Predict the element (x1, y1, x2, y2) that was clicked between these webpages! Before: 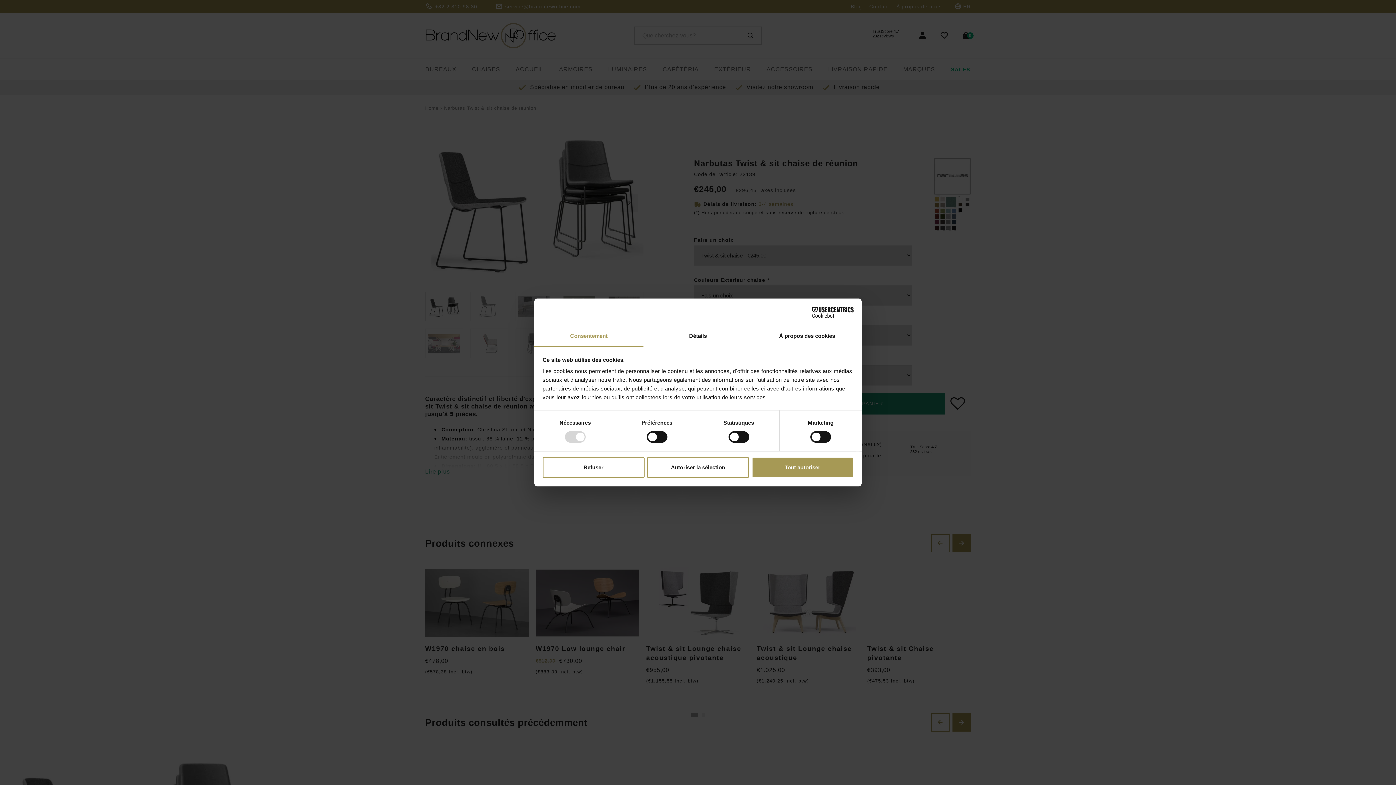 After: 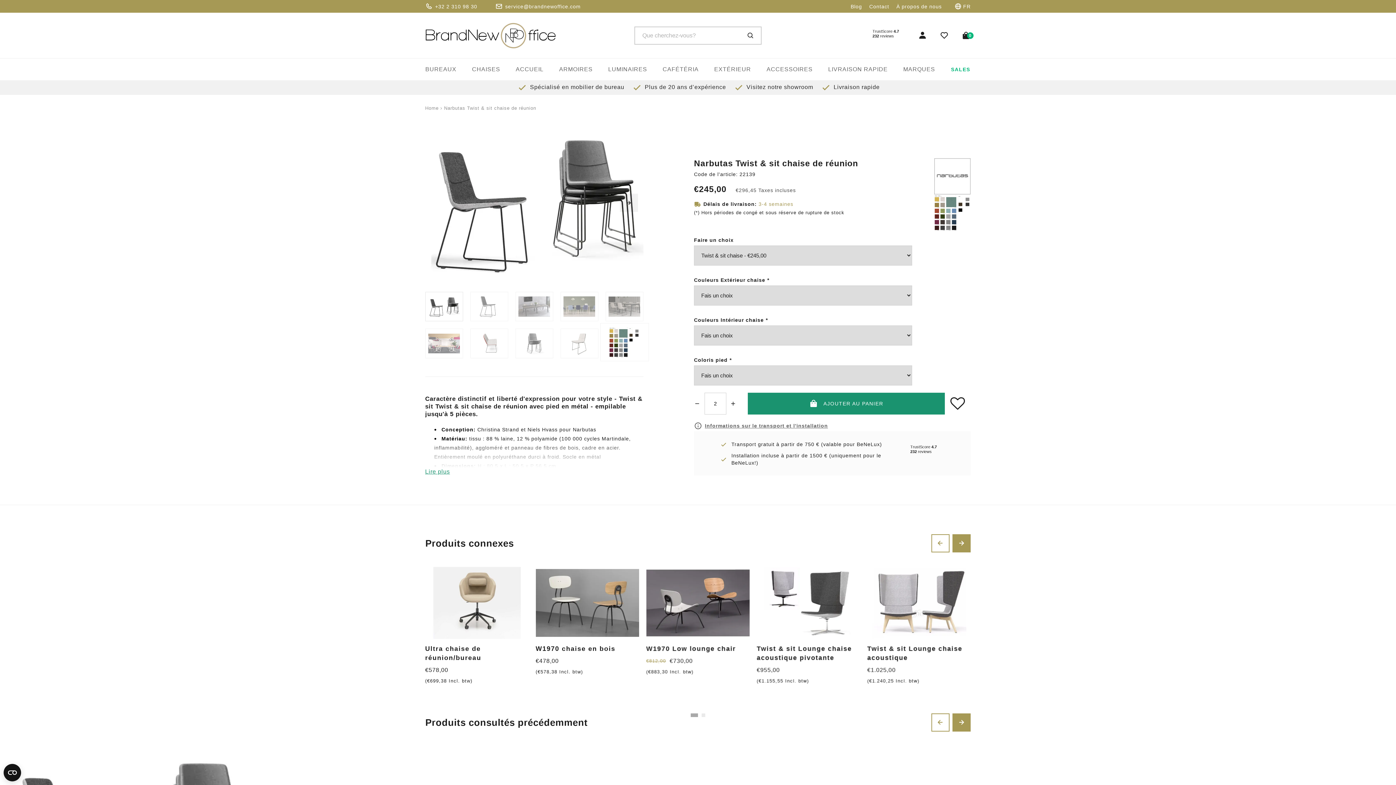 Action: label: Tout autoriser bbox: (751, 457, 853, 478)